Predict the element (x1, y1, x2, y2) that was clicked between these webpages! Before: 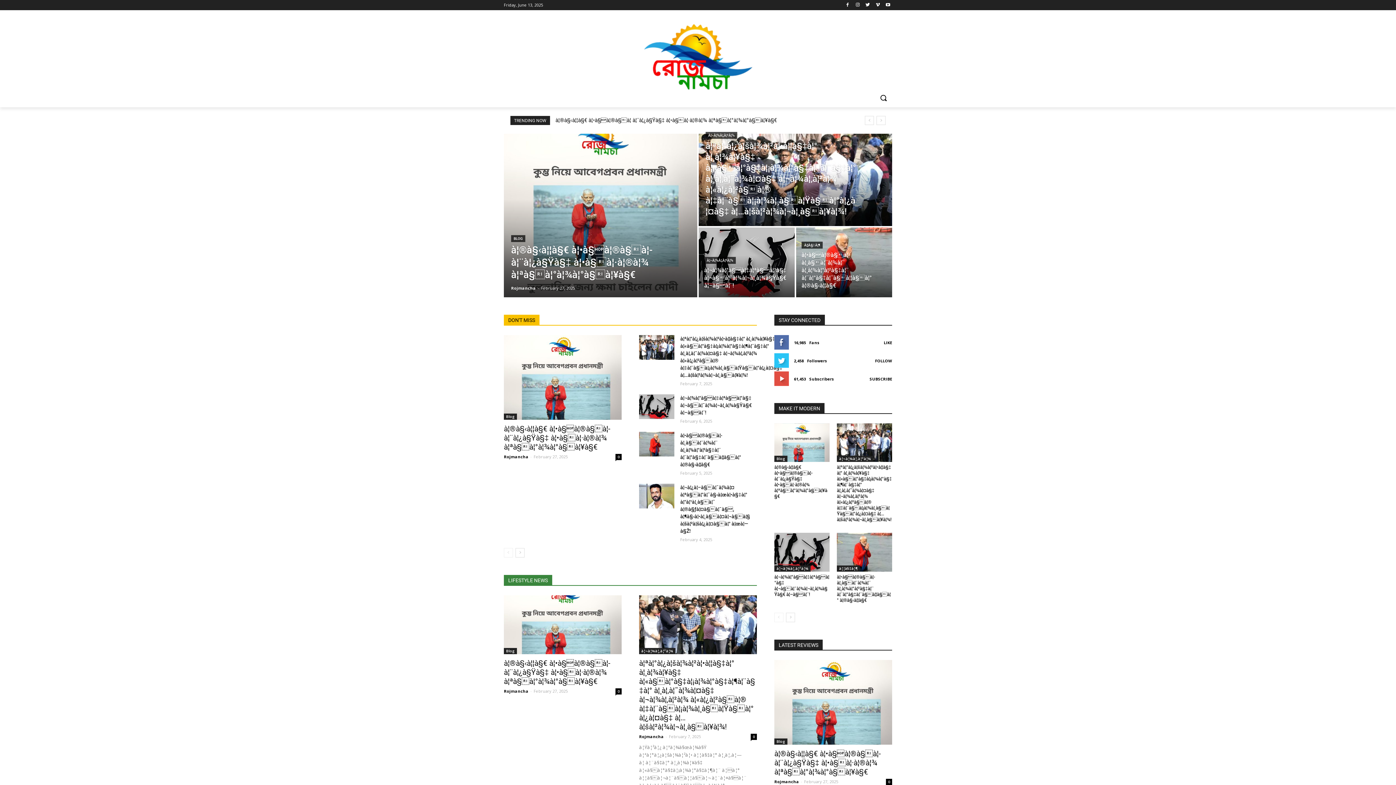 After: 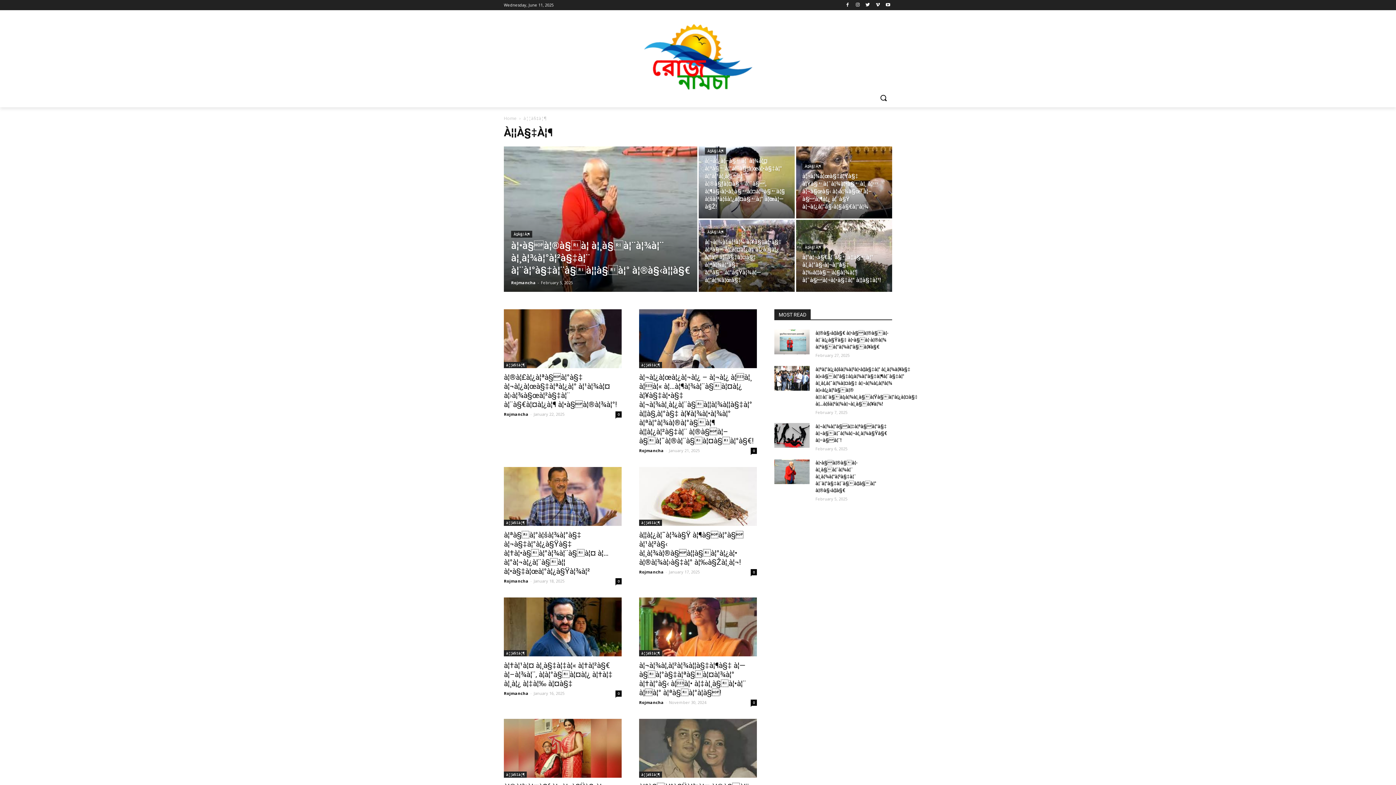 Action: bbox: (837, 565, 860, 571) label: à¦¦à§‡à¦¶